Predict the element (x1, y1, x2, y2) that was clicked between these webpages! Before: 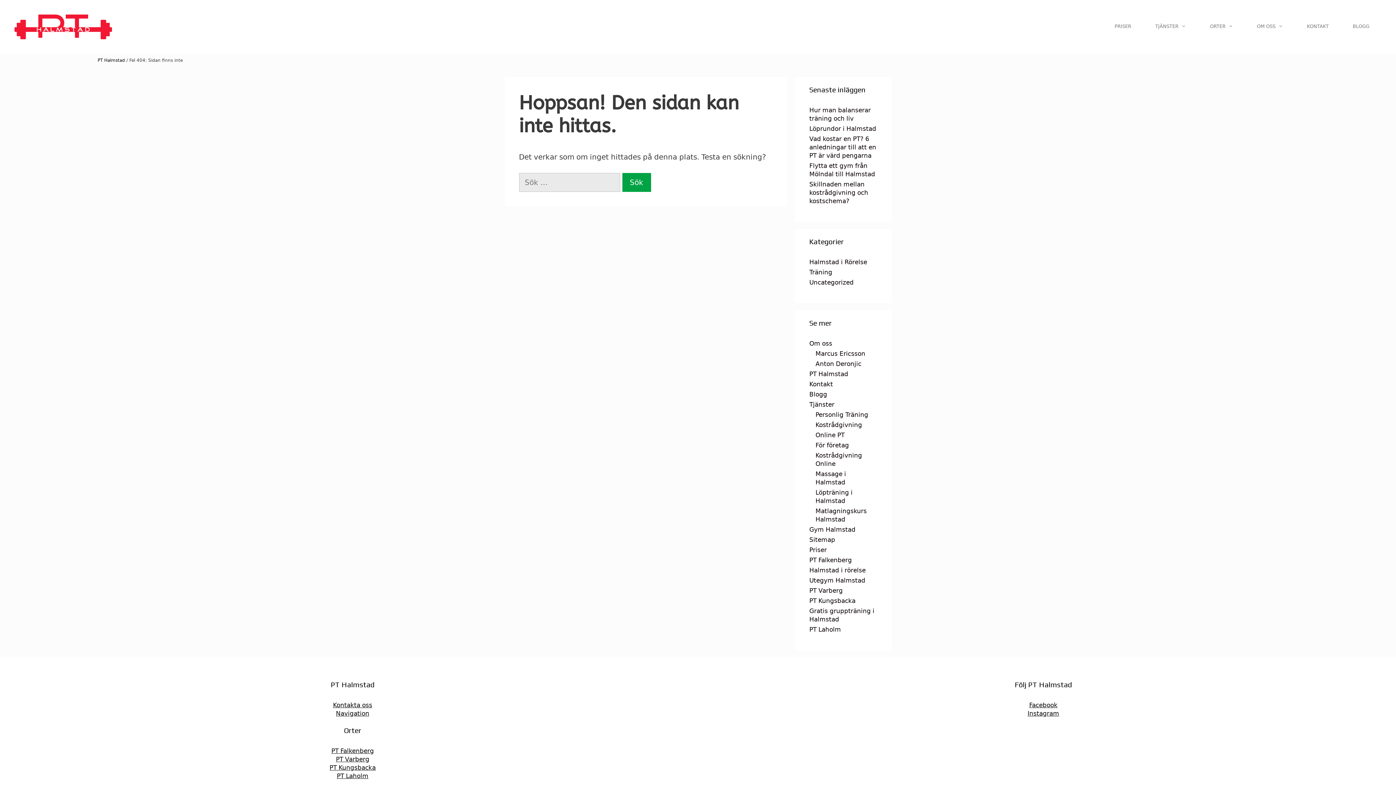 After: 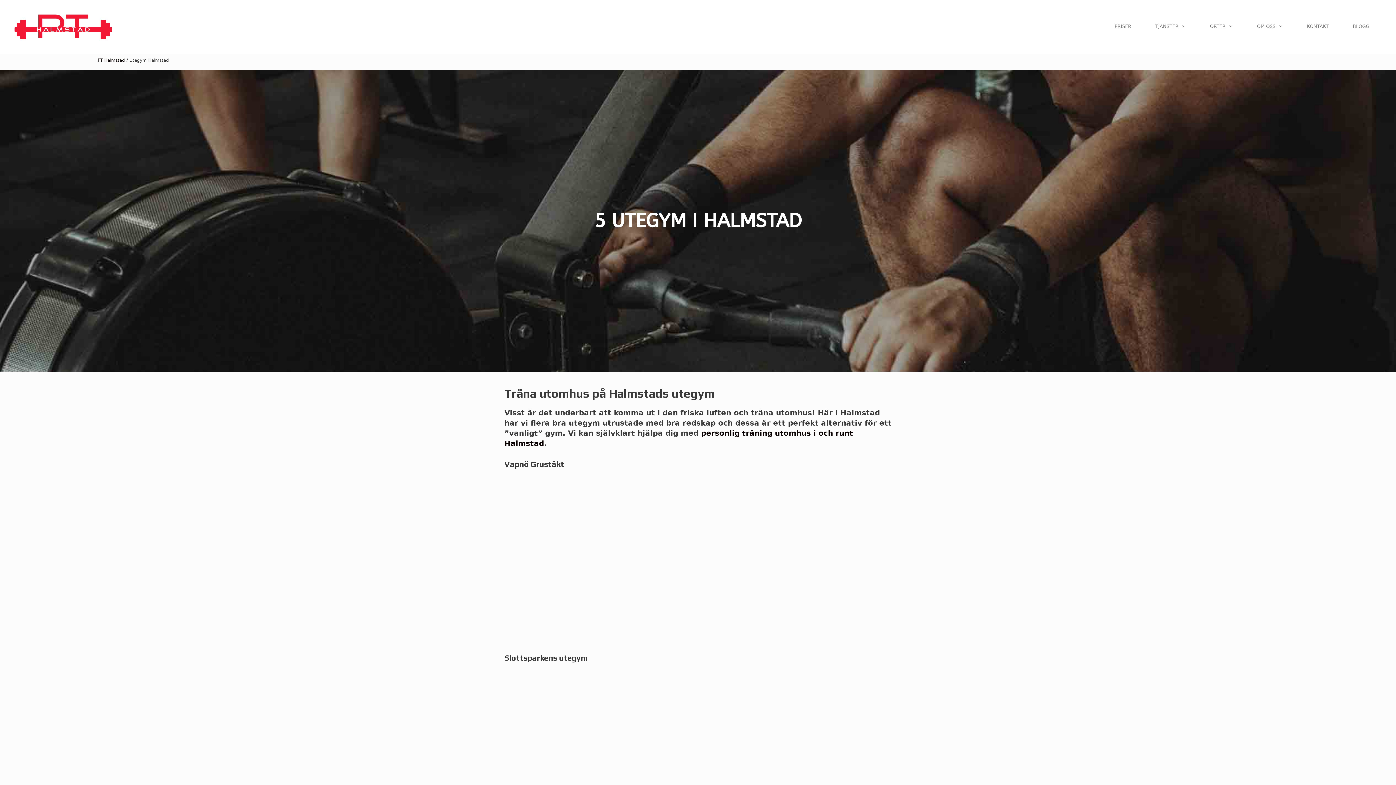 Action: label: Utegym Halmstad bbox: (809, 577, 865, 584)